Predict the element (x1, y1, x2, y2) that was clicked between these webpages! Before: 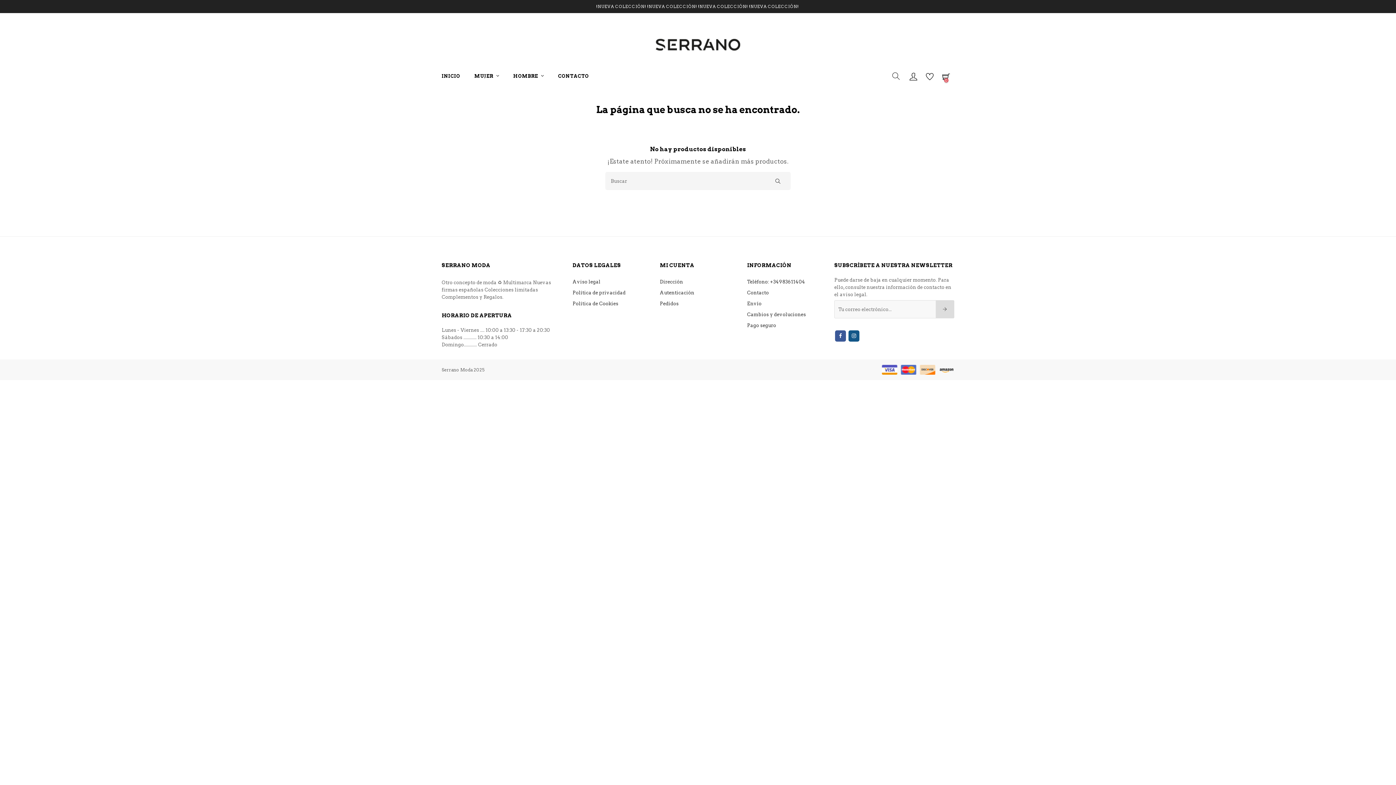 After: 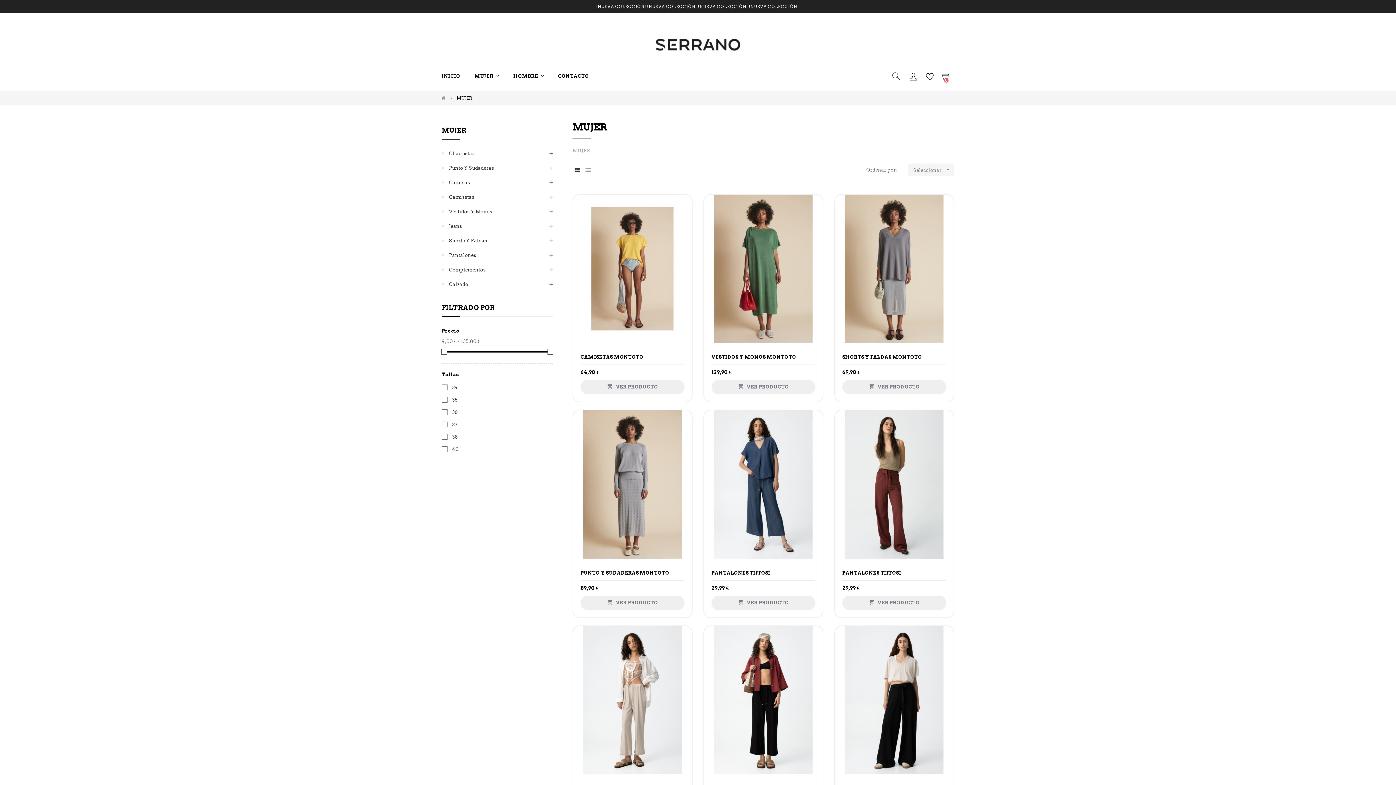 Action: label: MUJER  bbox: (468, 61, 505, 90)